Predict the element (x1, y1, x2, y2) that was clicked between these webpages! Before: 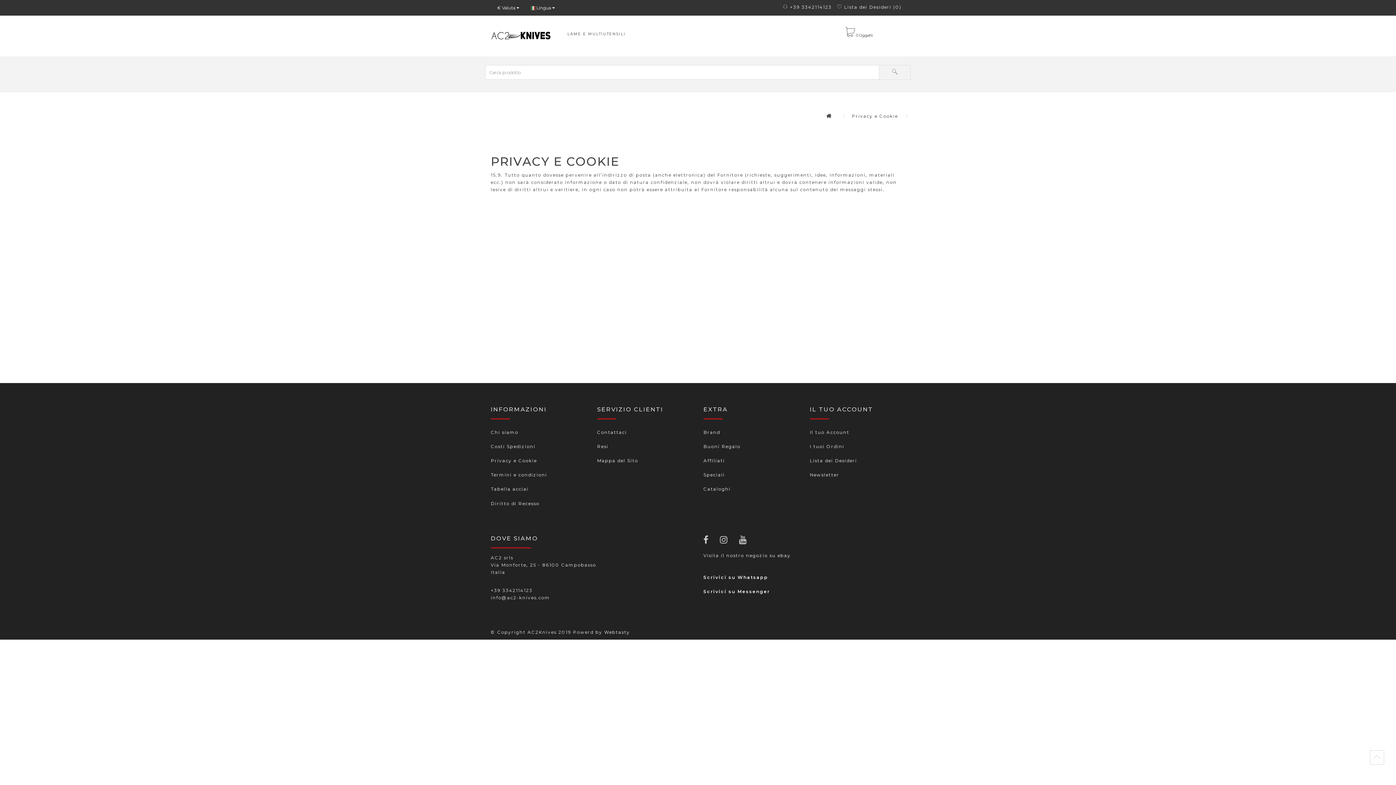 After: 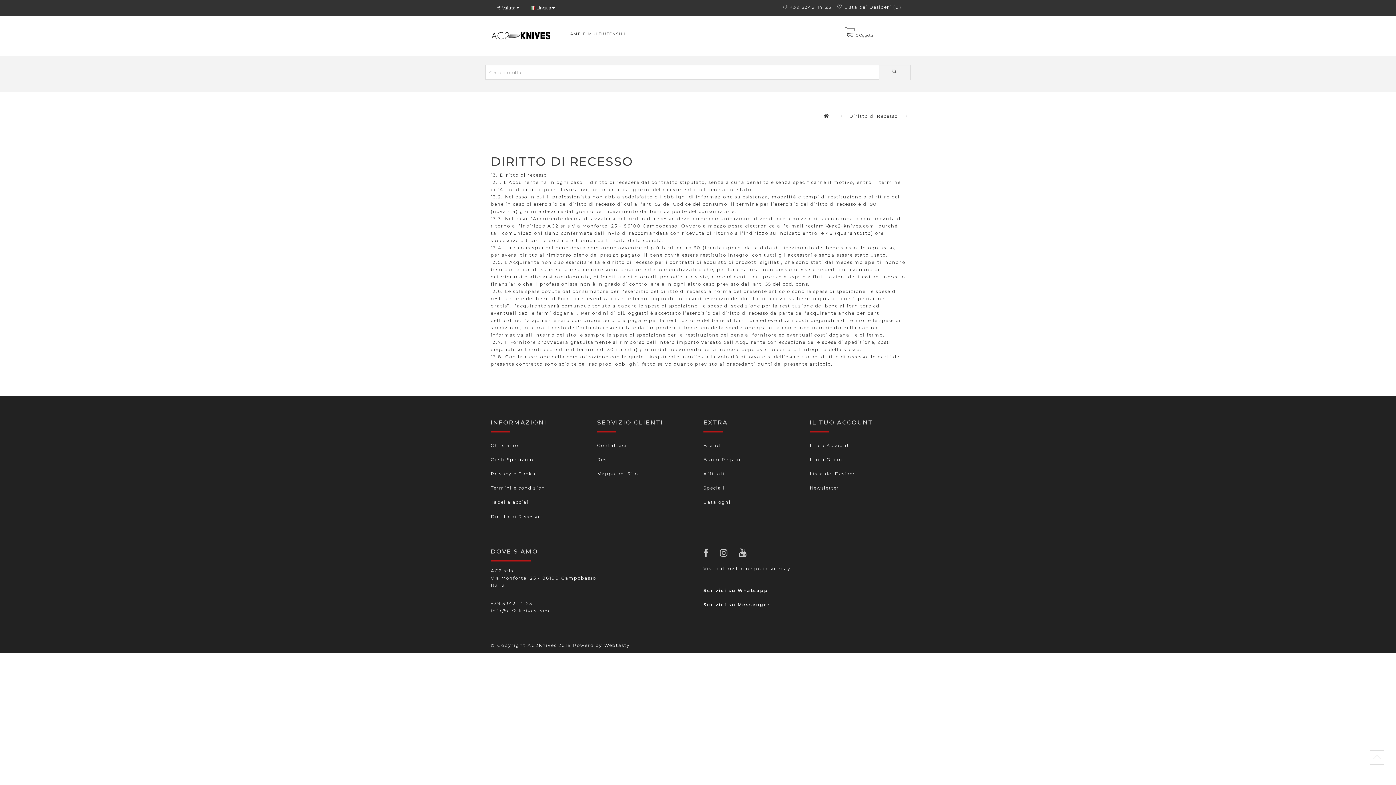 Action: bbox: (490, 500, 539, 506) label: Diritto di Recesso